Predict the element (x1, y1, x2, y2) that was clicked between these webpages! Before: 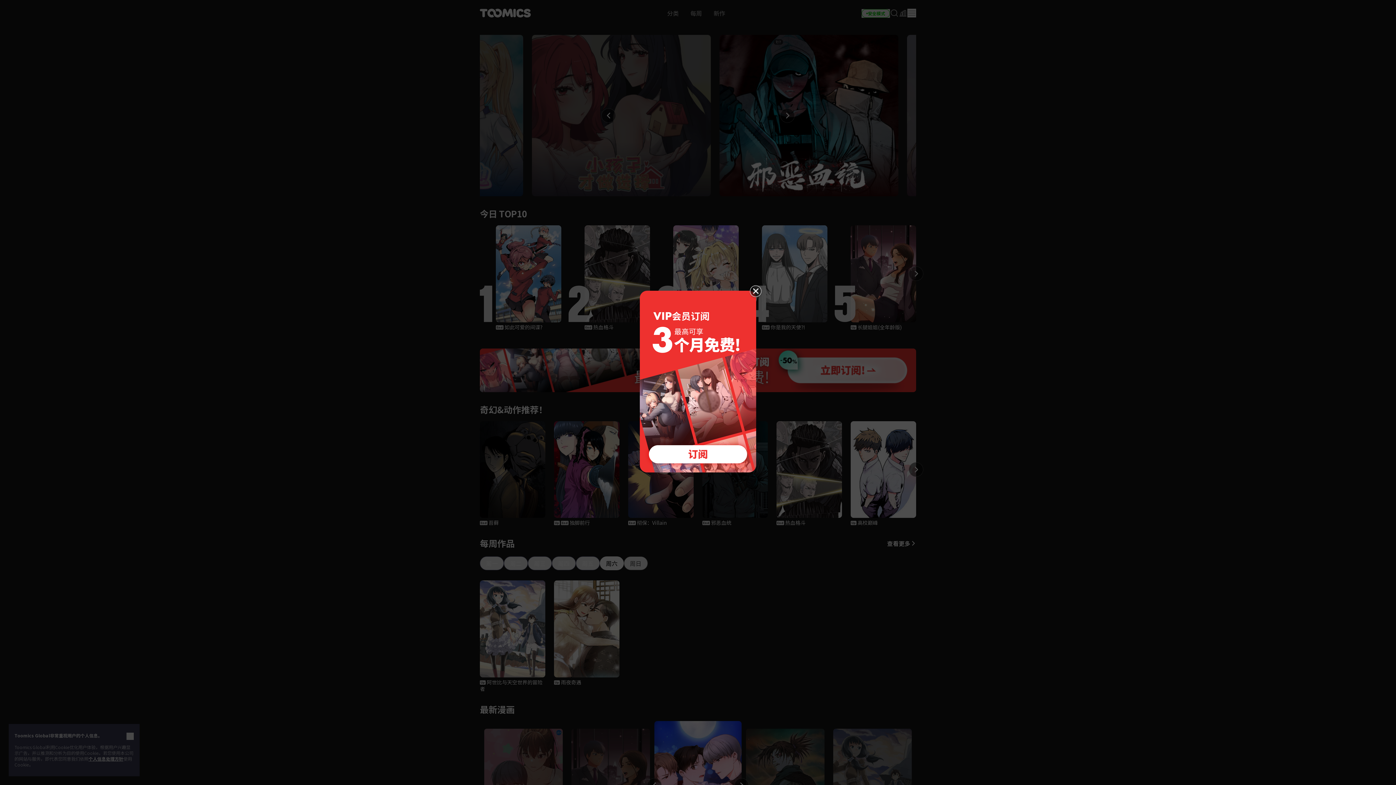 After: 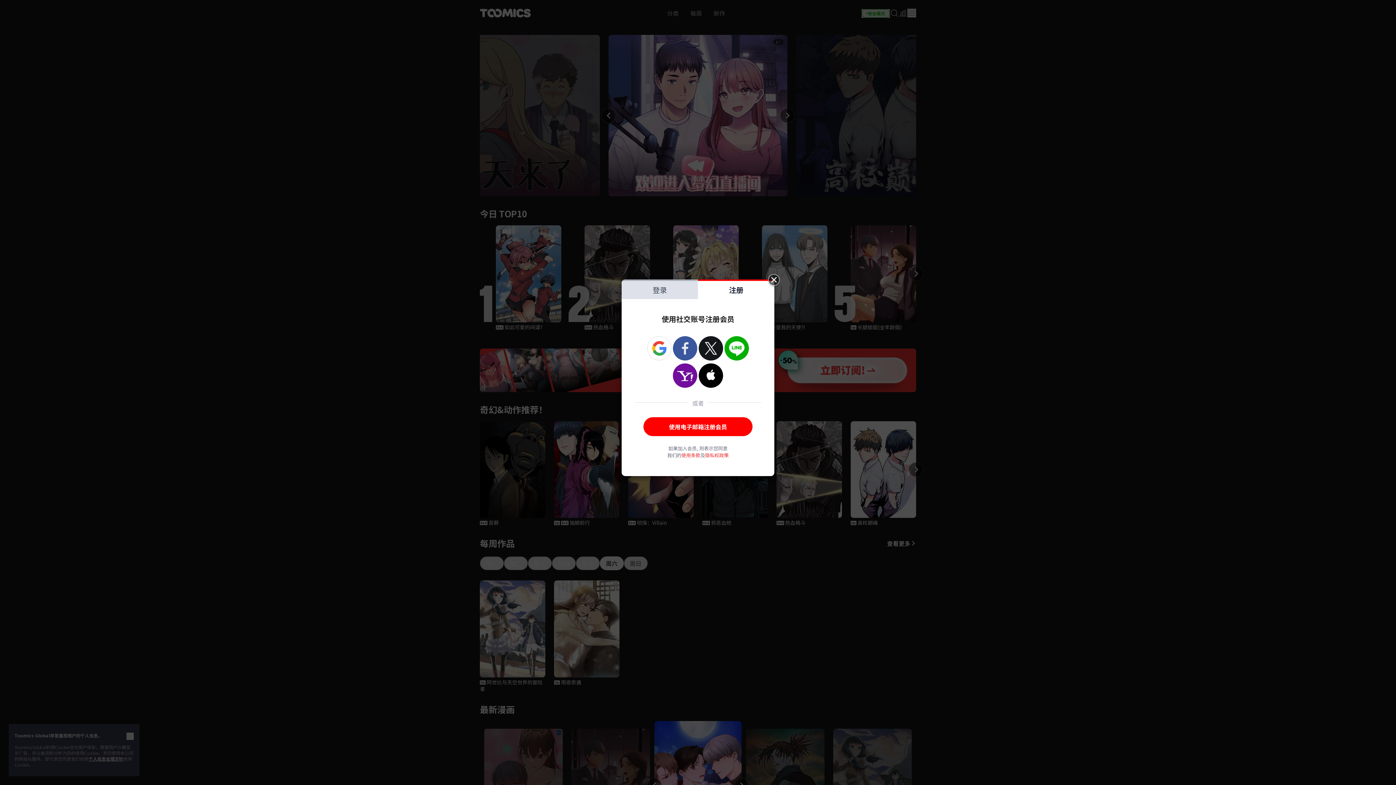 Action: bbox: (640, 377, 756, 384)